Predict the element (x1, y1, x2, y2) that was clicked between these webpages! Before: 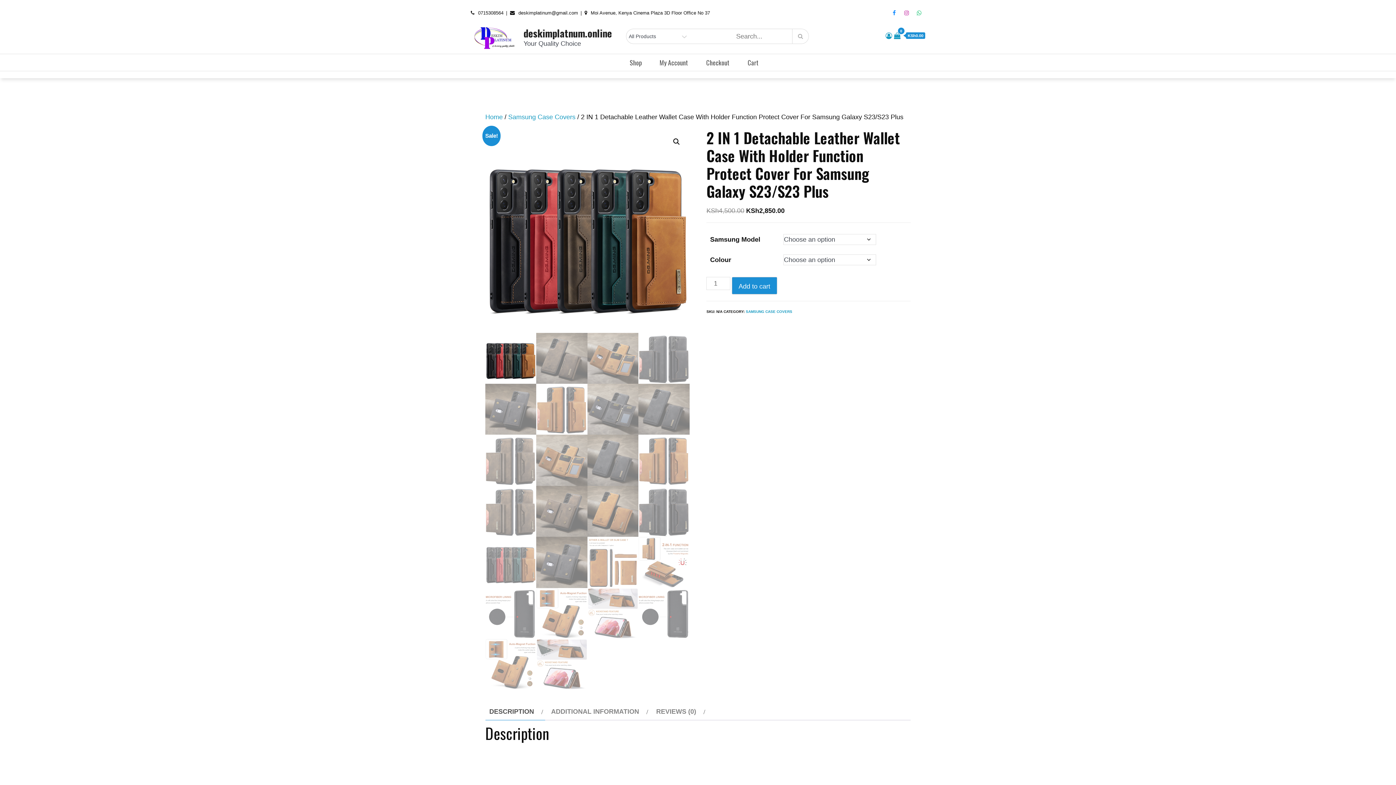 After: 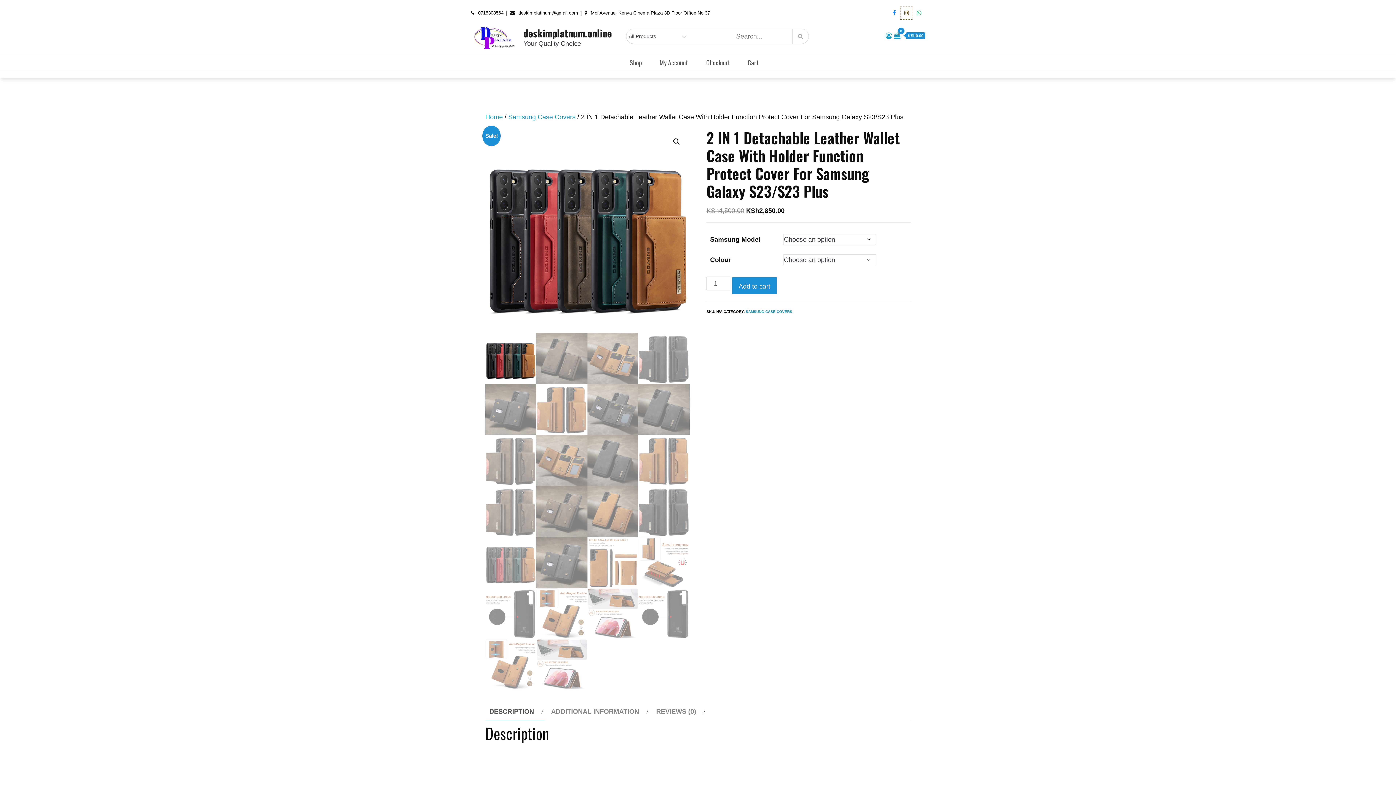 Action: bbox: (900, 6, 913, 19)